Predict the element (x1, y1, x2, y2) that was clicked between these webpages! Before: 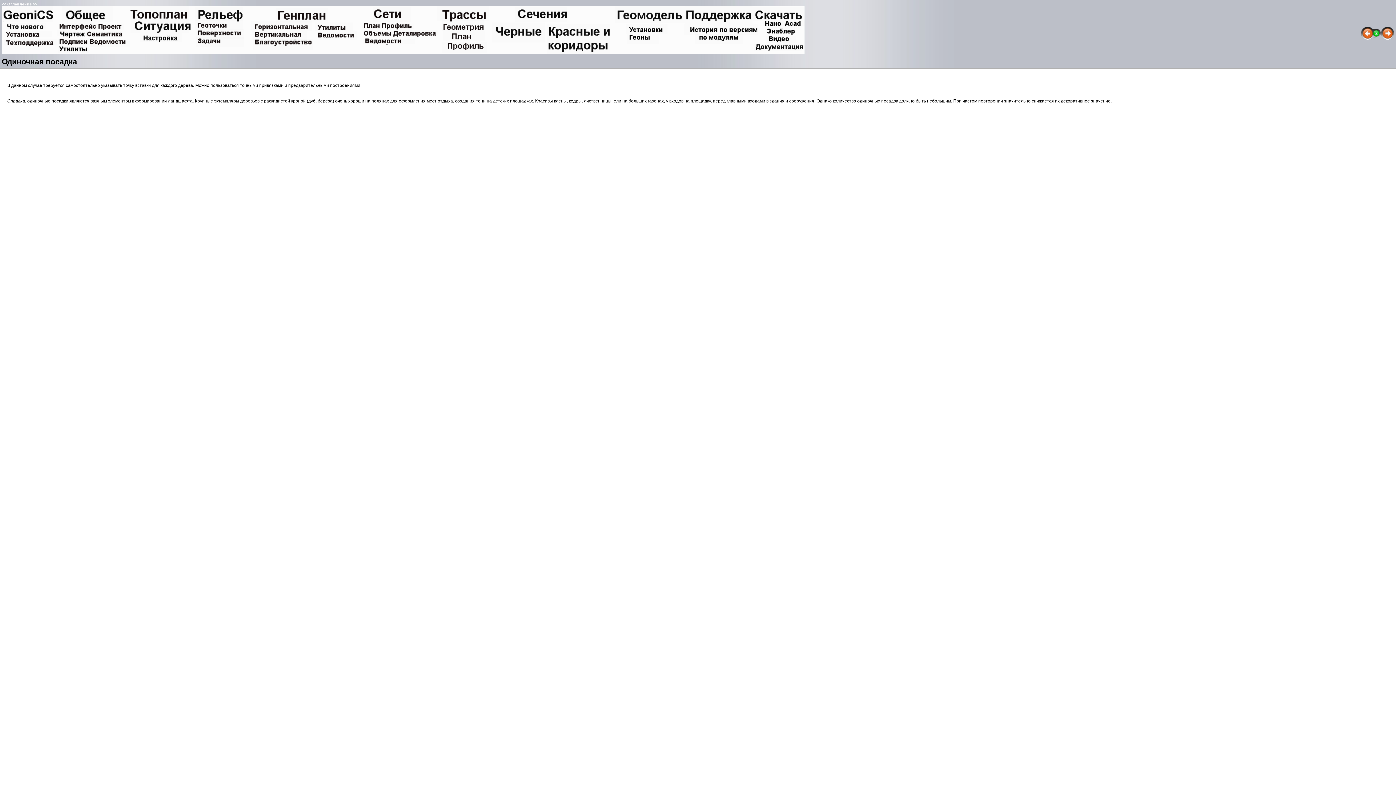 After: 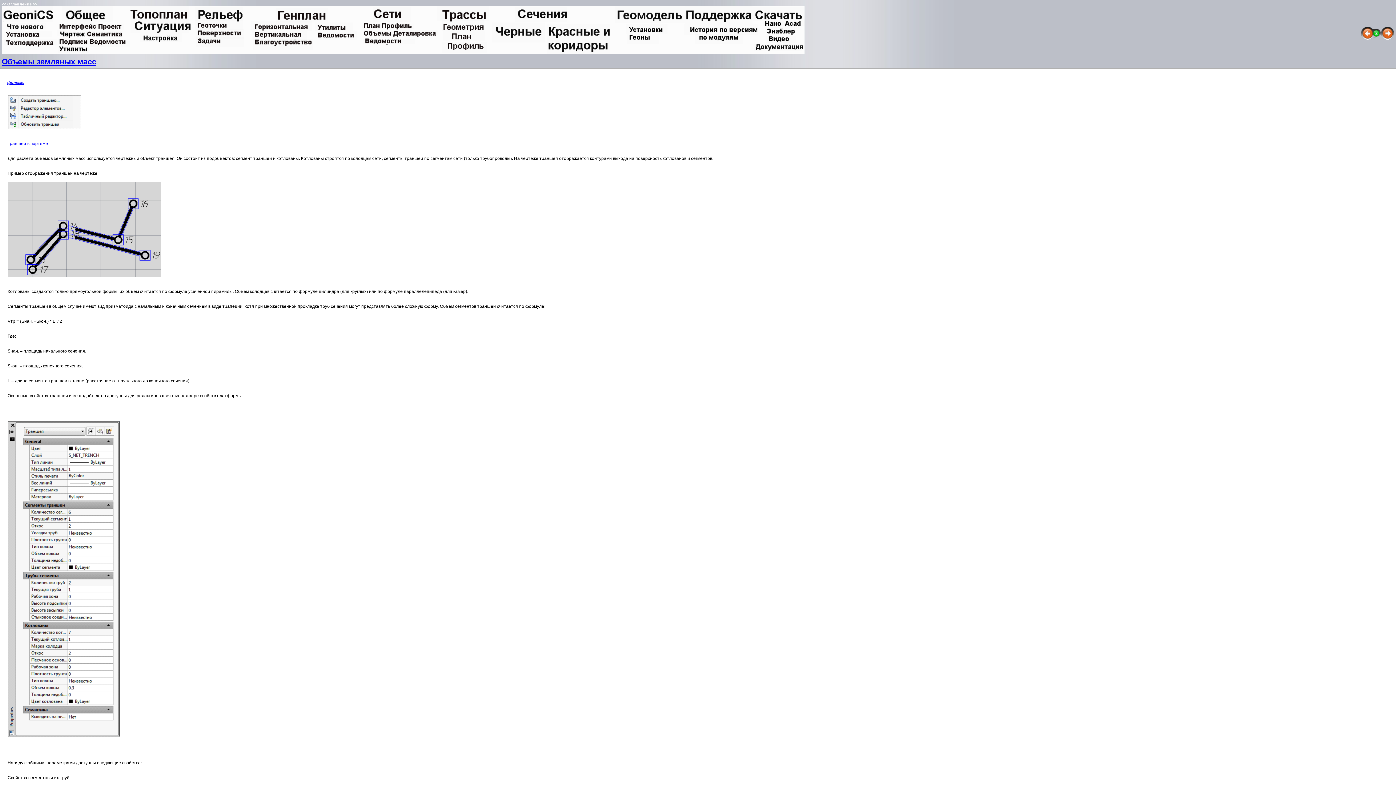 Action: bbox: (362, 31, 394, 36)